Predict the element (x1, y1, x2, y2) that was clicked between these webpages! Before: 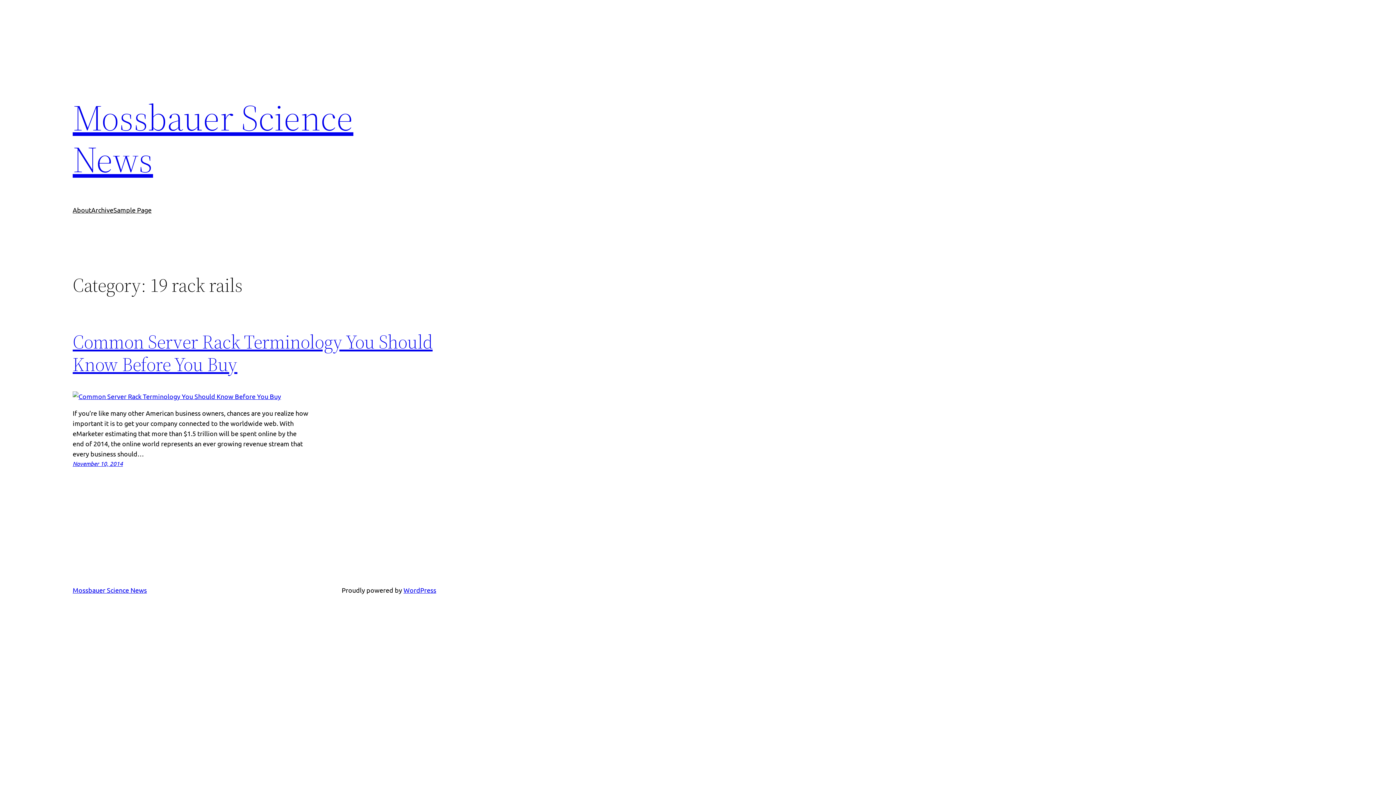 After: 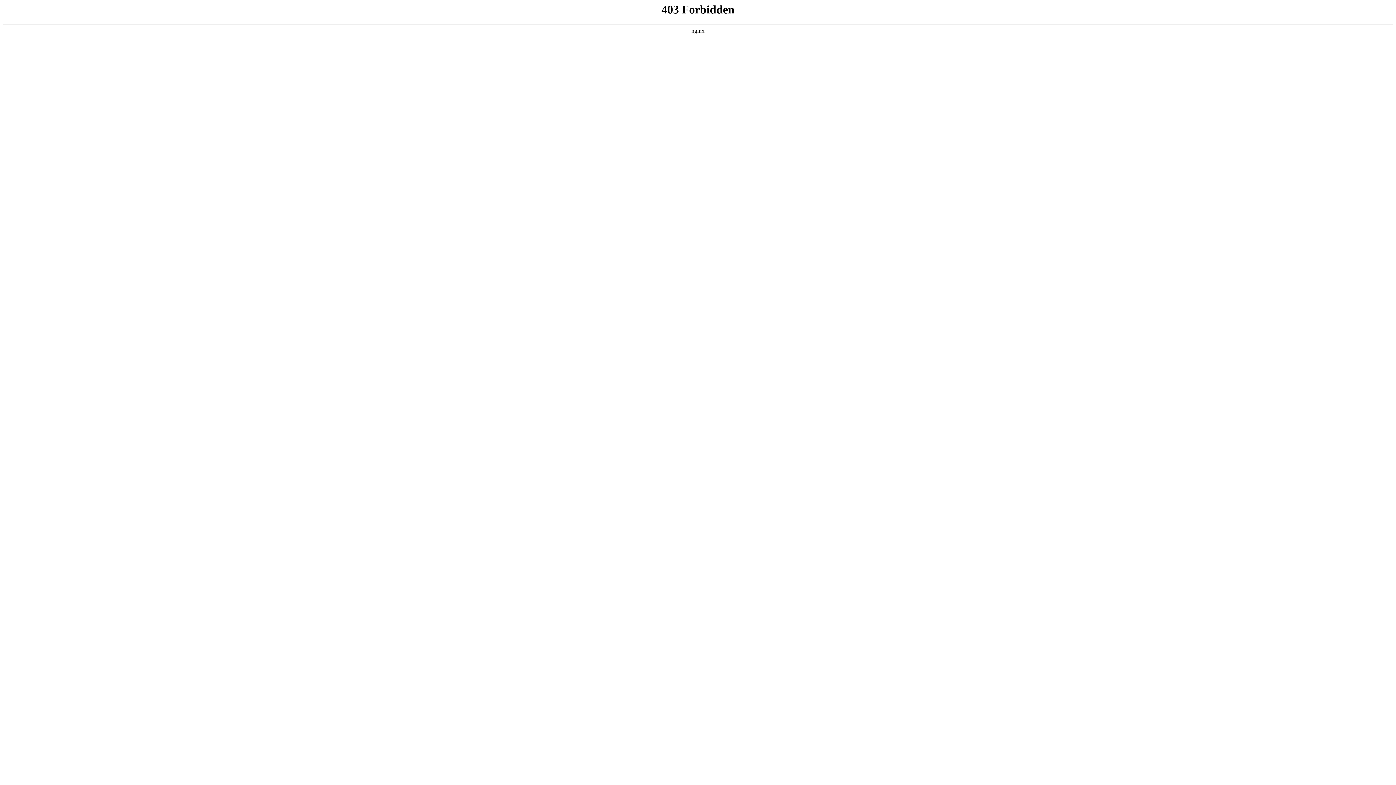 Action: label: WordPress bbox: (403, 586, 436, 594)